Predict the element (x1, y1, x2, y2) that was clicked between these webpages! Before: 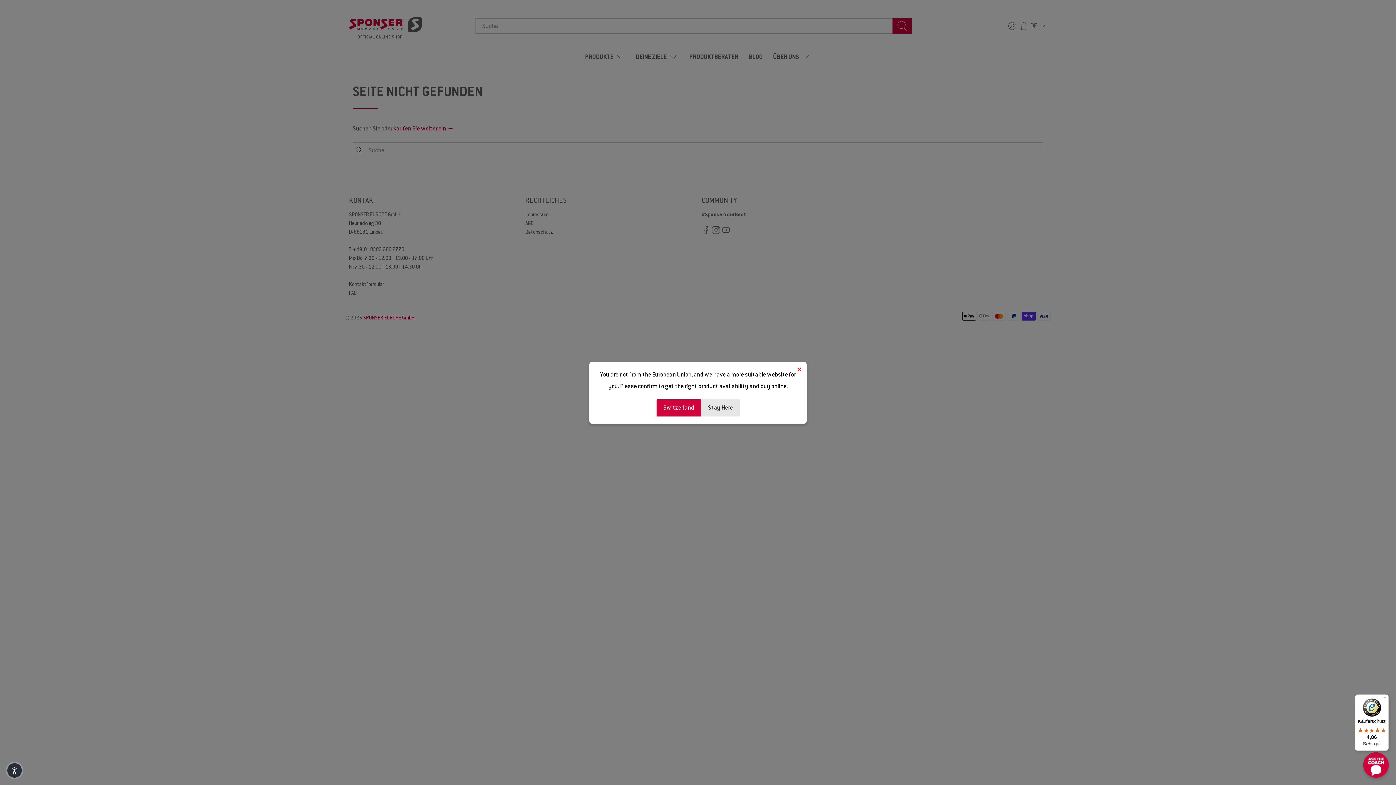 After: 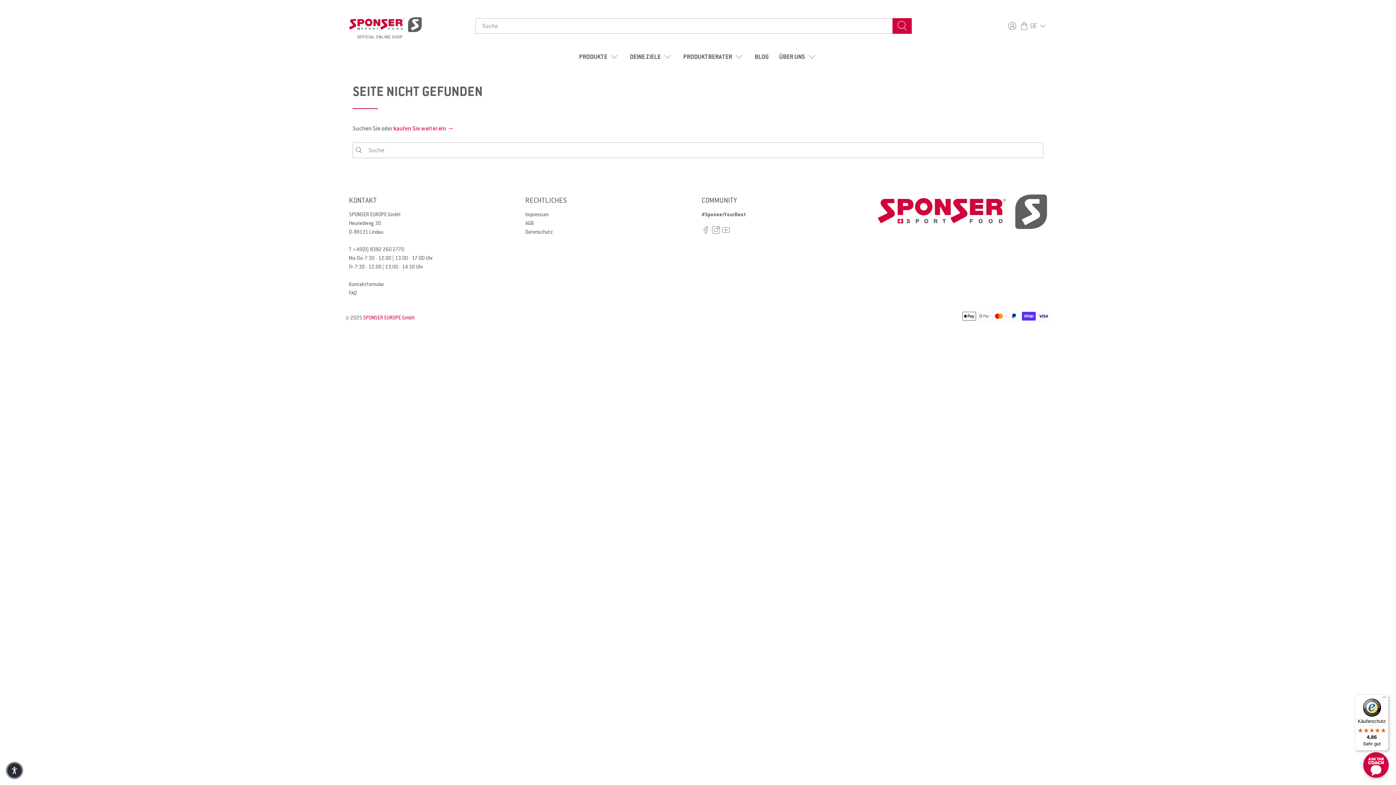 Action: label: Stay Here bbox: (701, 399, 739, 416)